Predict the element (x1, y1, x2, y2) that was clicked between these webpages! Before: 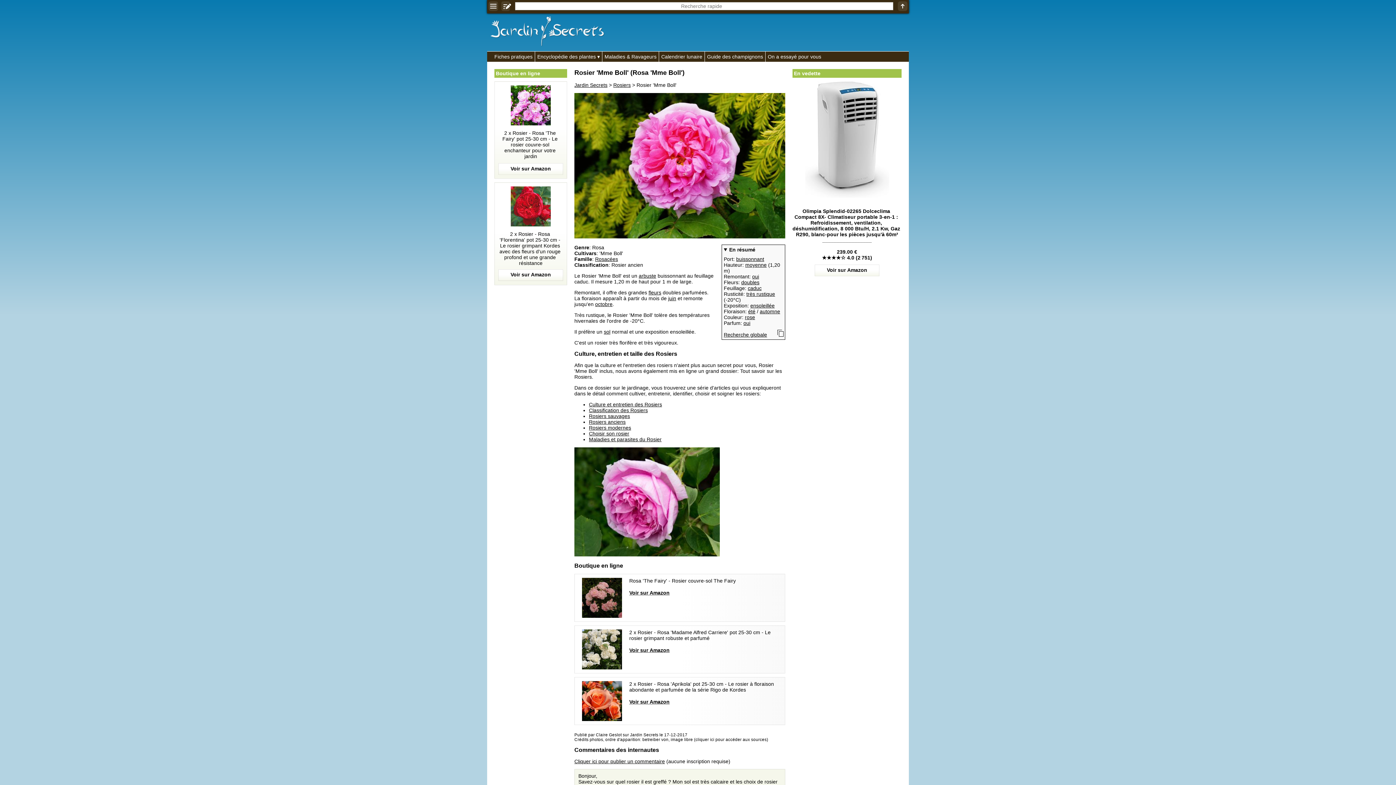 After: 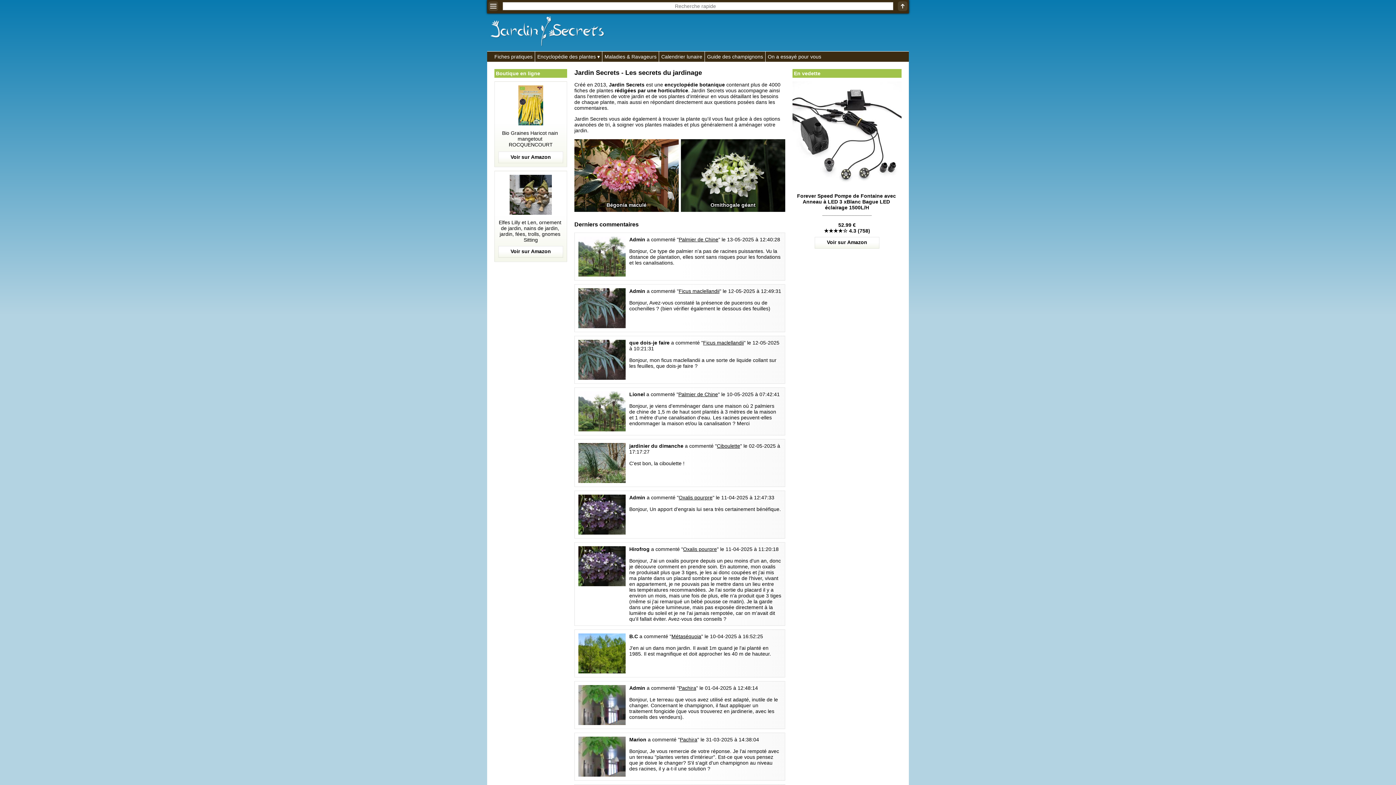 Action: bbox: (487, 45, 604, 51)